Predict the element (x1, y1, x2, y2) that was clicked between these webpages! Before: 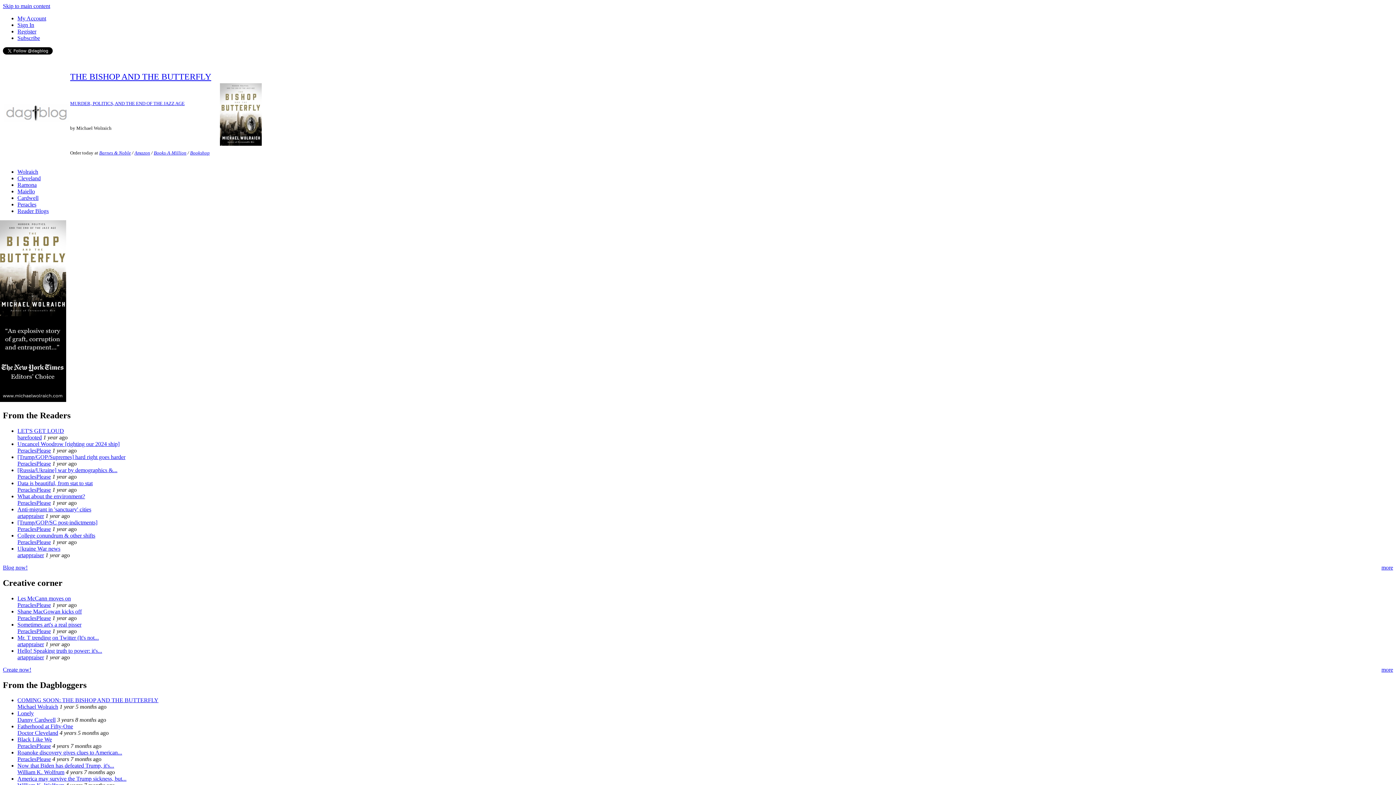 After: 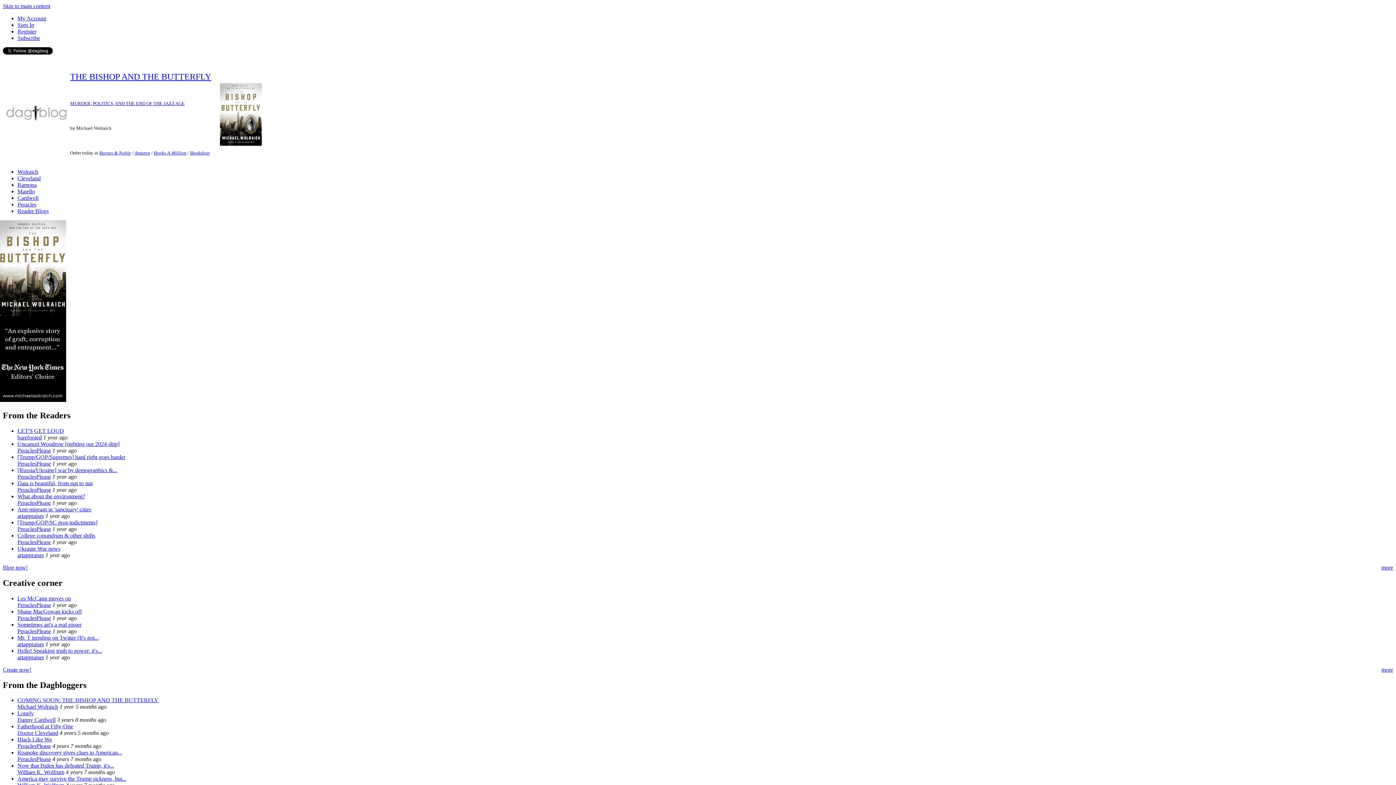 Action: label: PeraclesPlease bbox: (17, 473, 50, 479)